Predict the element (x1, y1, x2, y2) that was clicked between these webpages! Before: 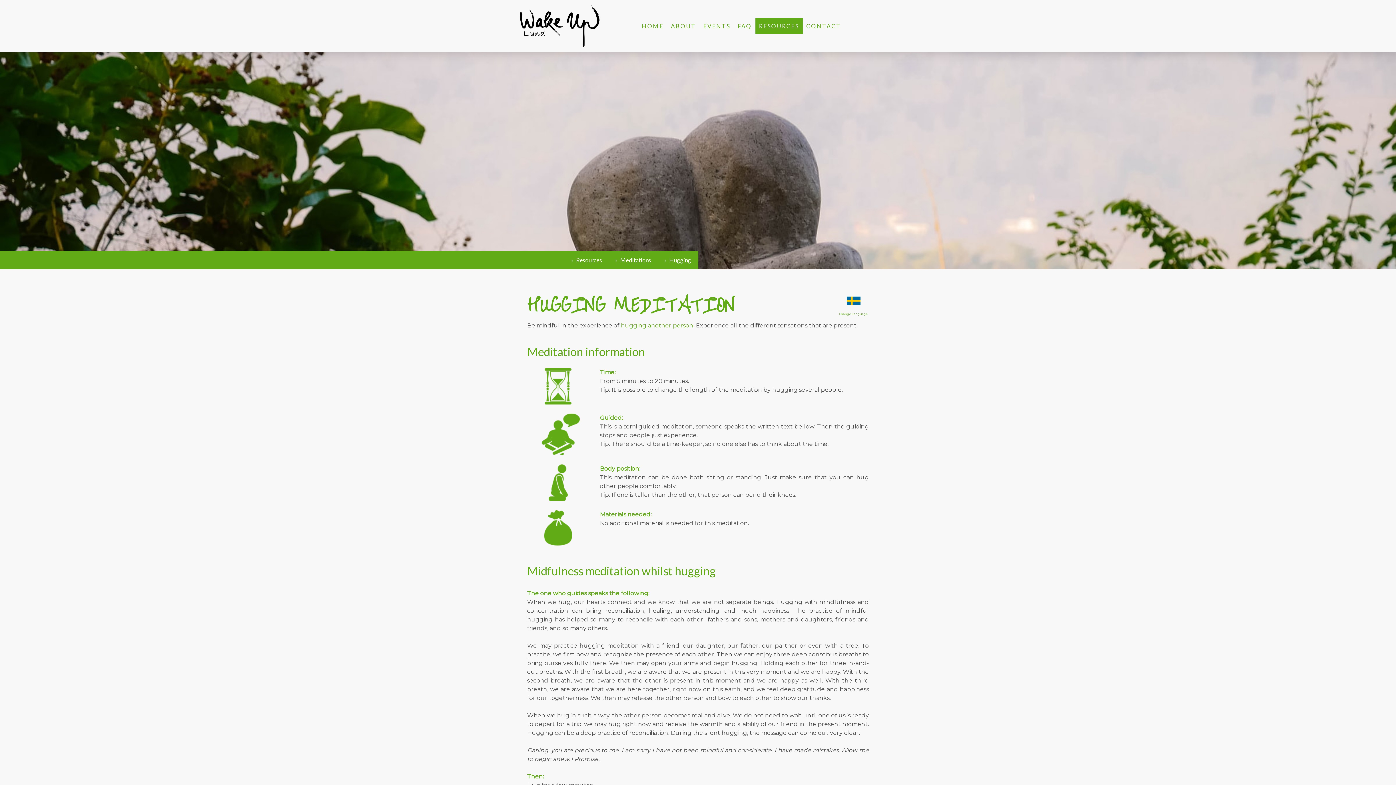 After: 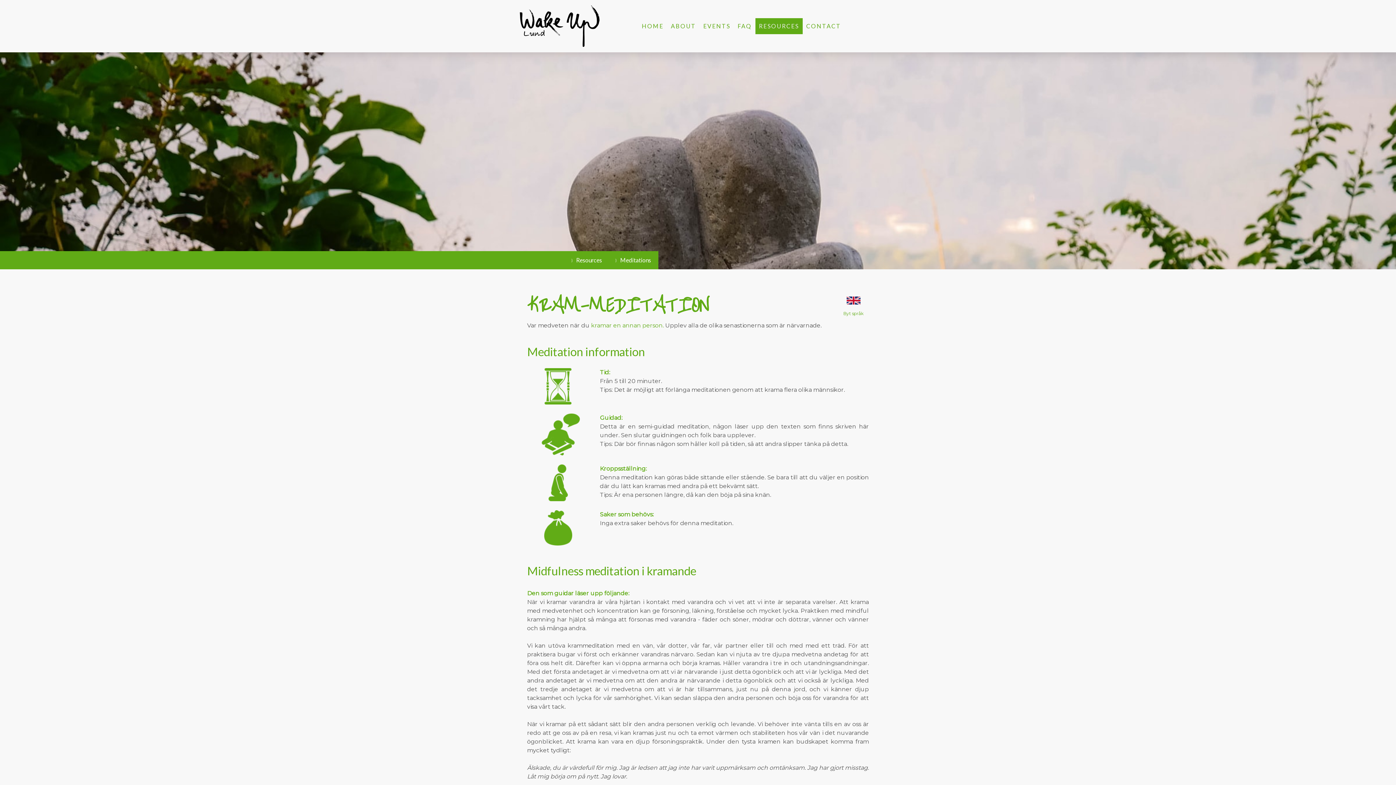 Action: label: Change Language bbox: (839, 309, 868, 316)